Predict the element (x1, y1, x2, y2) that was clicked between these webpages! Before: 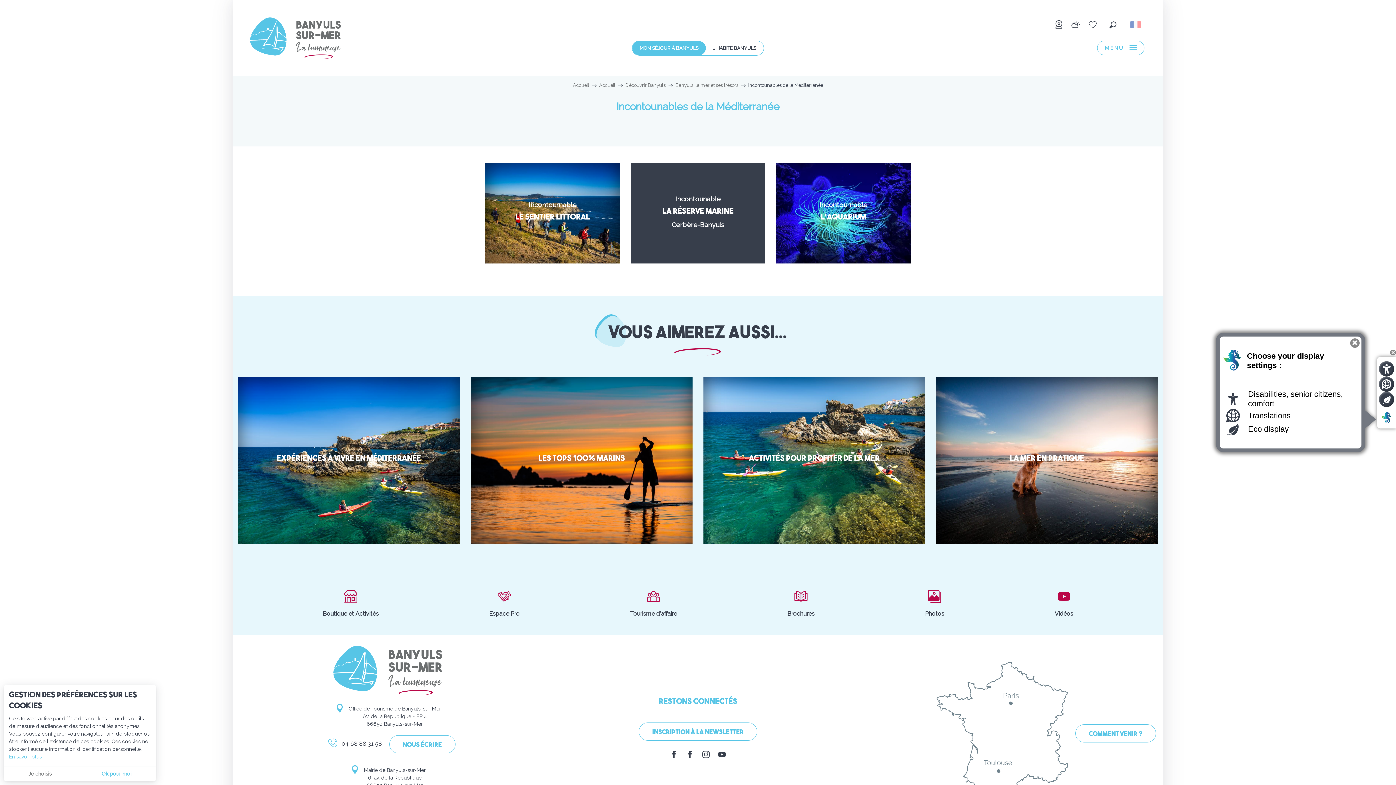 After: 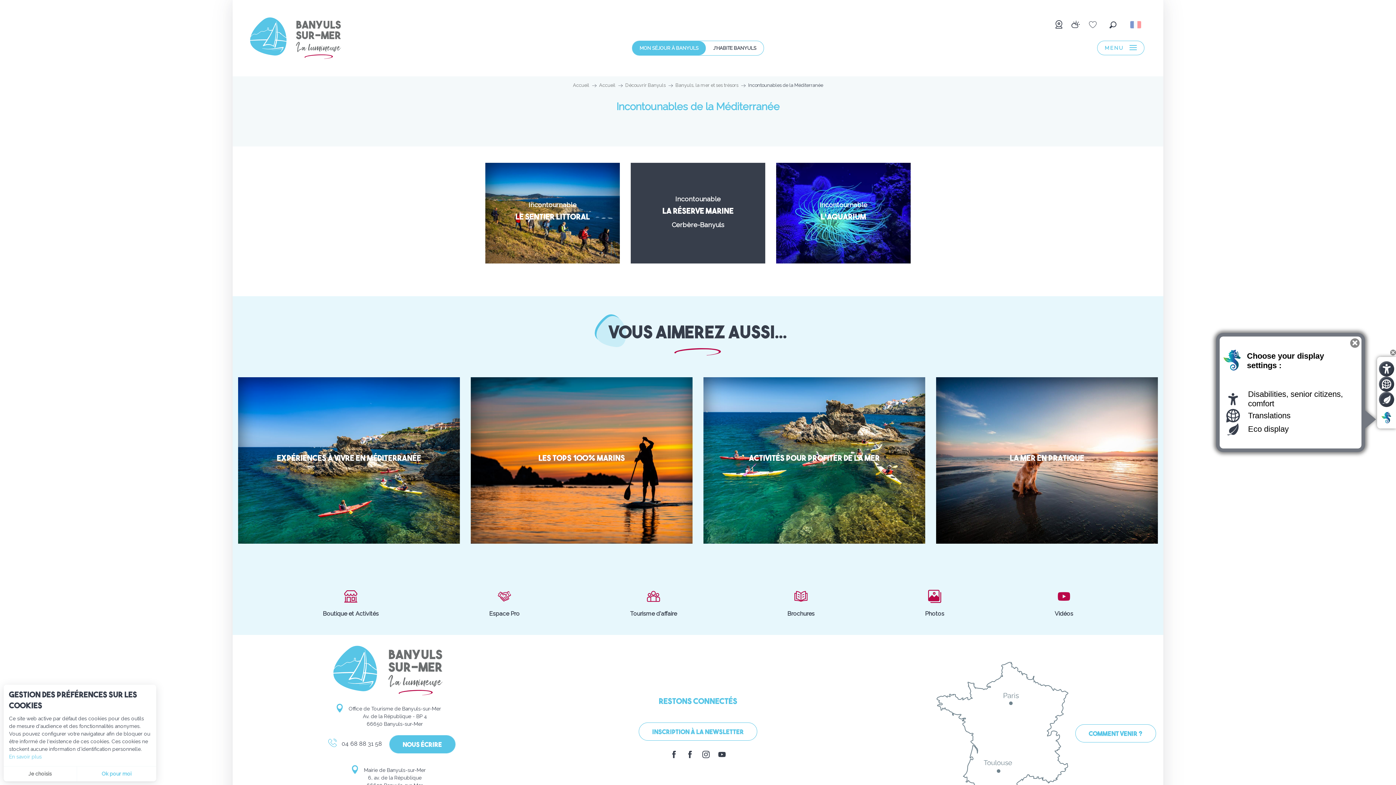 Action: label: NOUS ÉCRIRE bbox: (389, 735, 455, 753)